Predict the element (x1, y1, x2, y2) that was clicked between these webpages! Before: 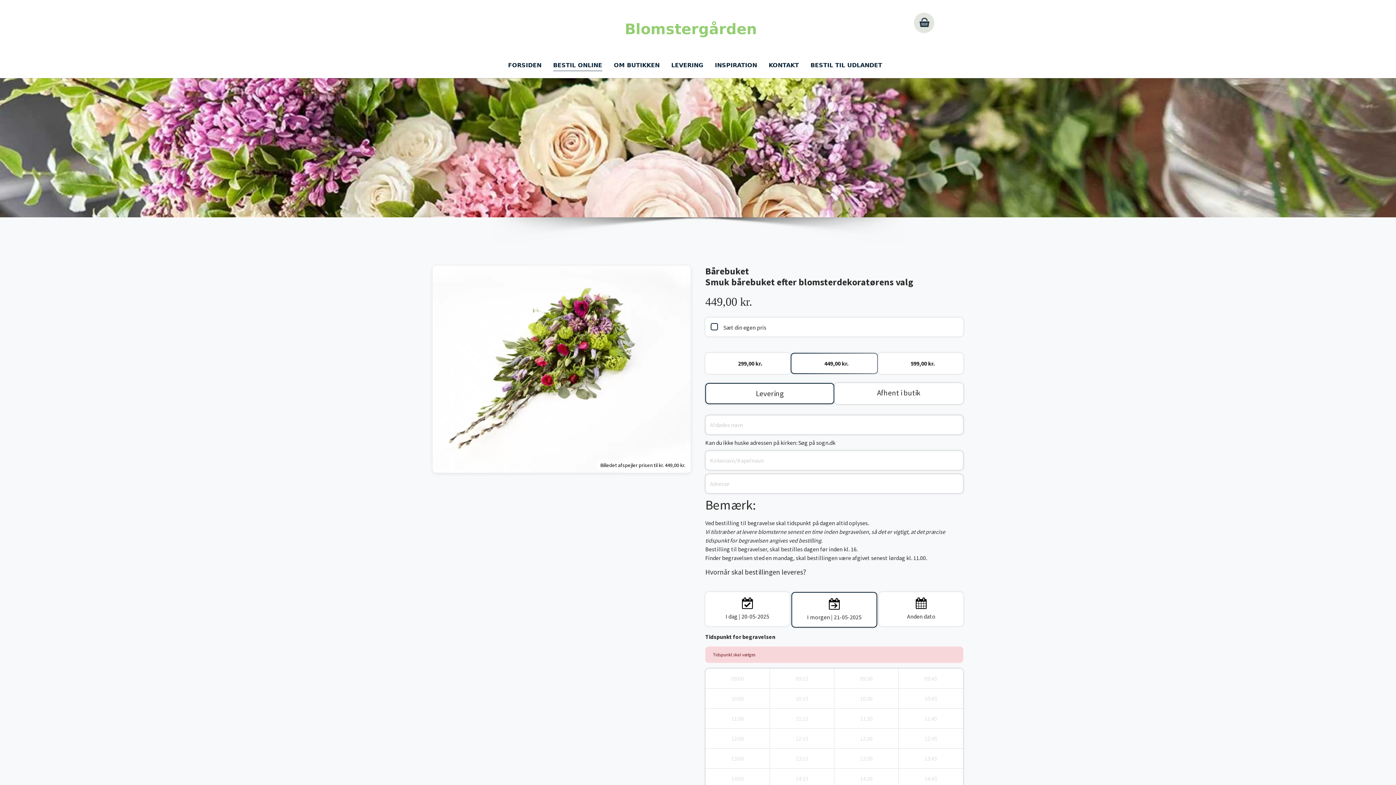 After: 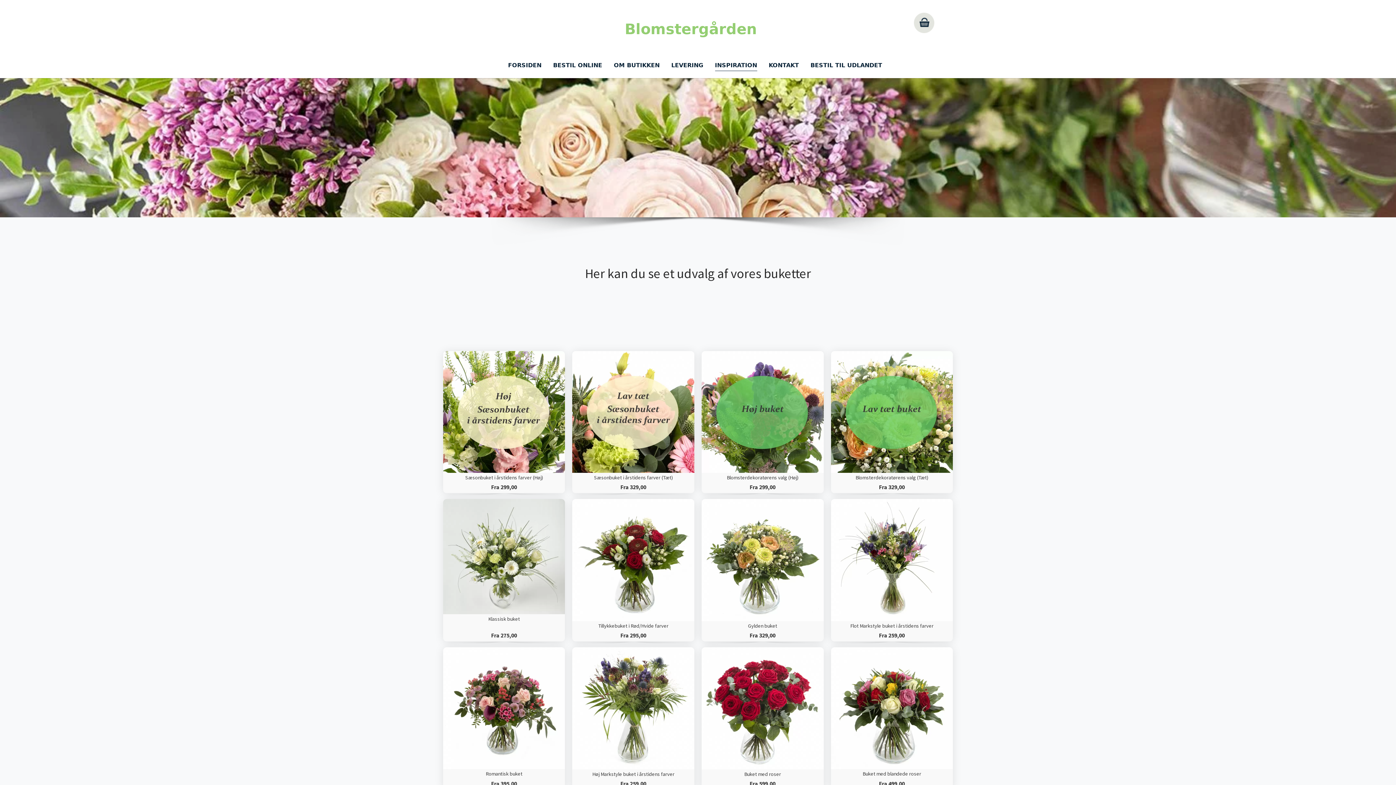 Action: label: INSPIRATION bbox: (709, 58, 763, 72)